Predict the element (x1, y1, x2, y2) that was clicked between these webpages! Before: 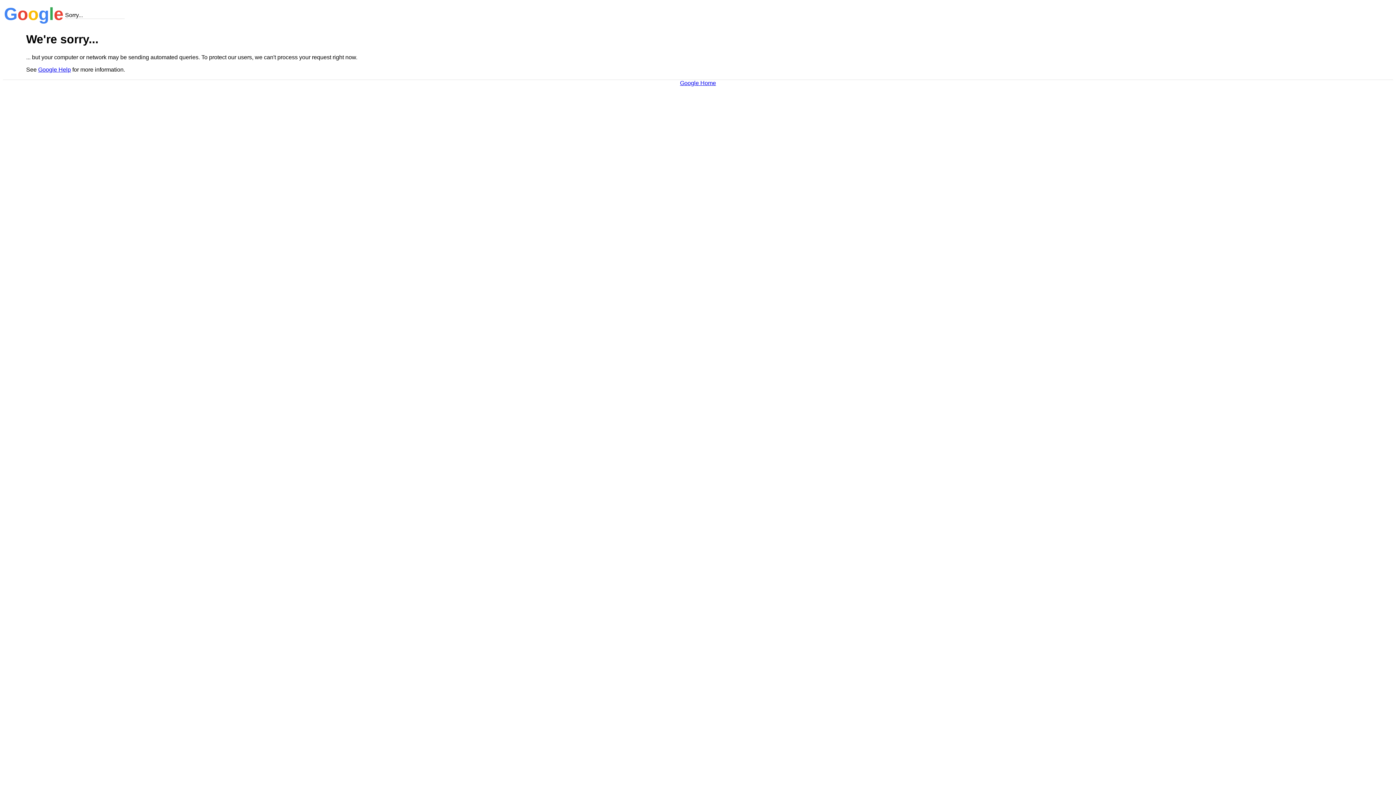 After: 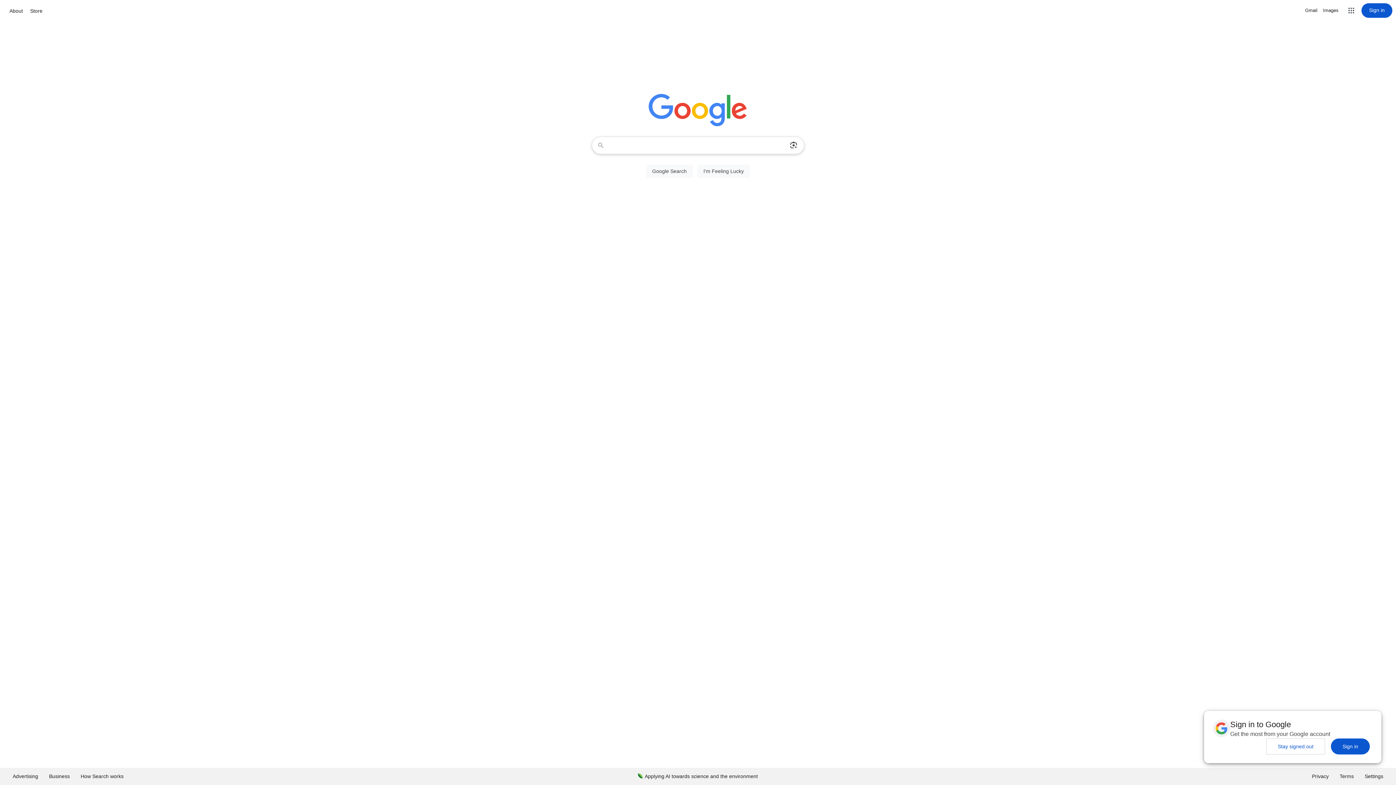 Action: label: Google Home bbox: (680, 79, 716, 86)